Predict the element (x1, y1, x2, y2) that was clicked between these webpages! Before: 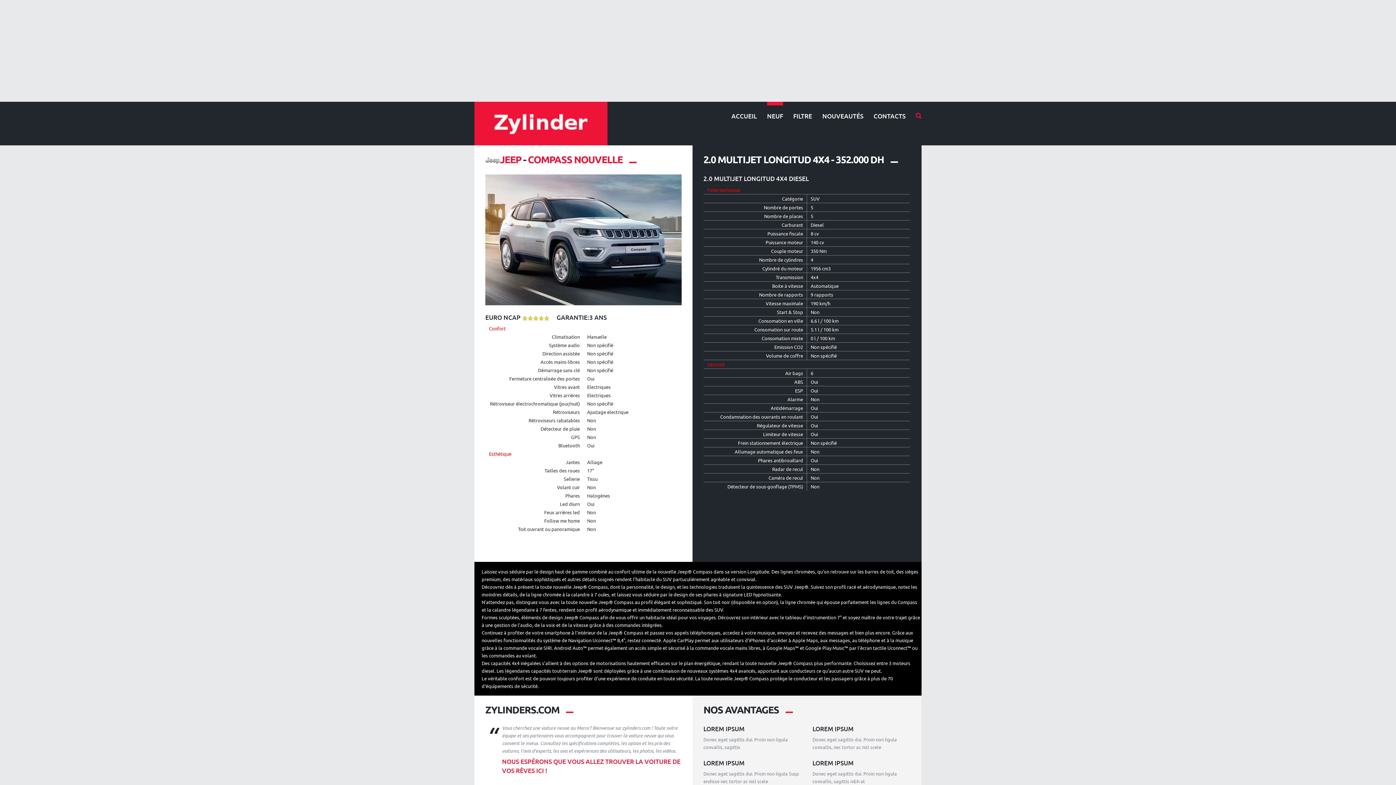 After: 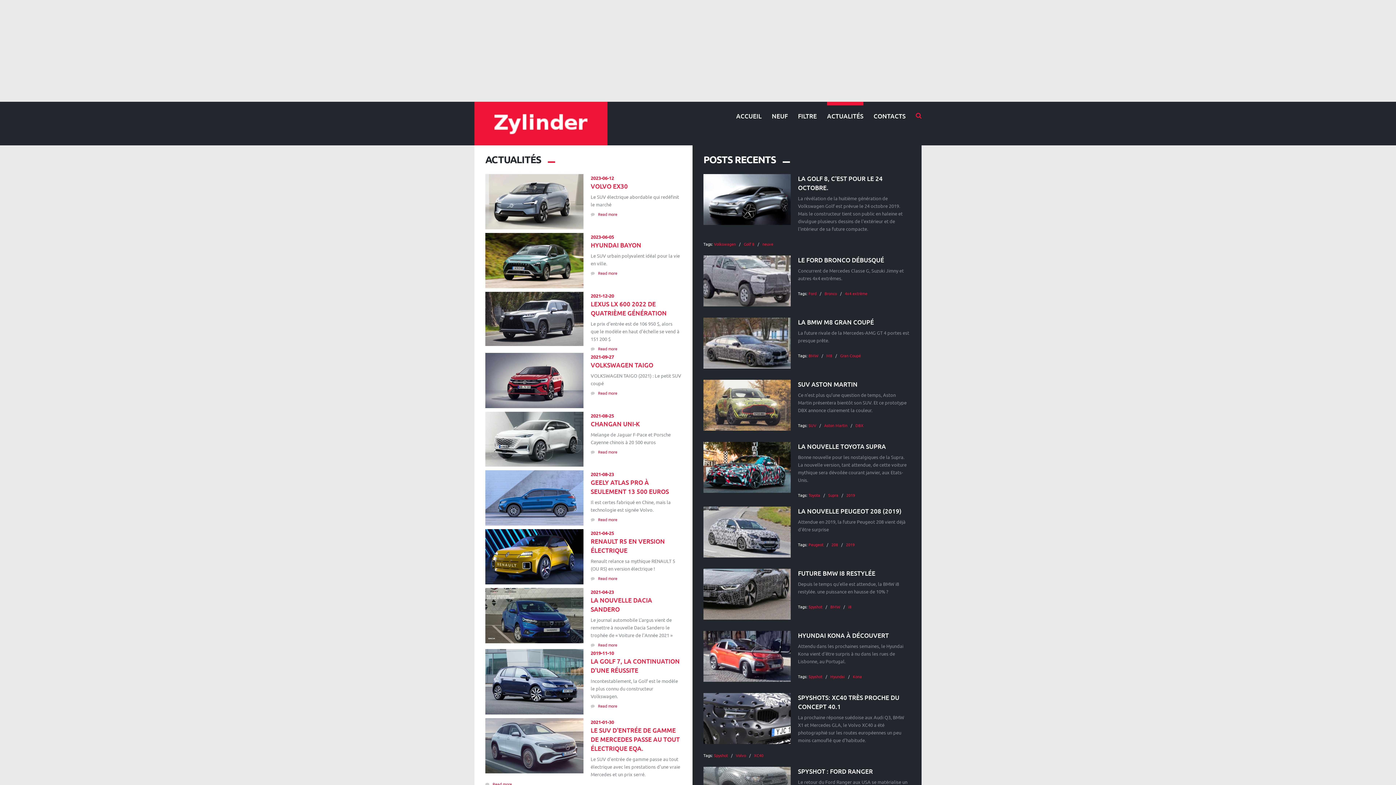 Action: bbox: (822, 101, 863, 130) label: NOUVEAUTÉS